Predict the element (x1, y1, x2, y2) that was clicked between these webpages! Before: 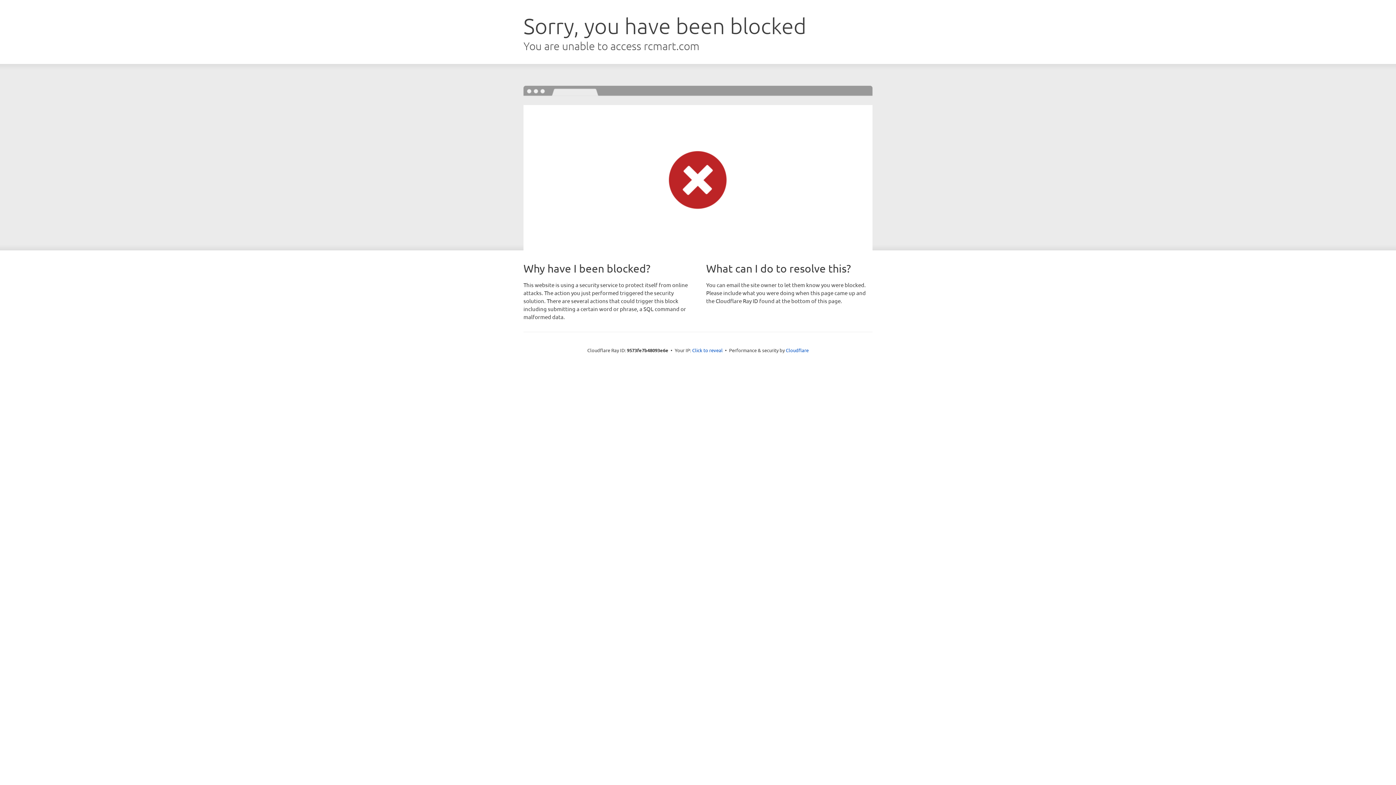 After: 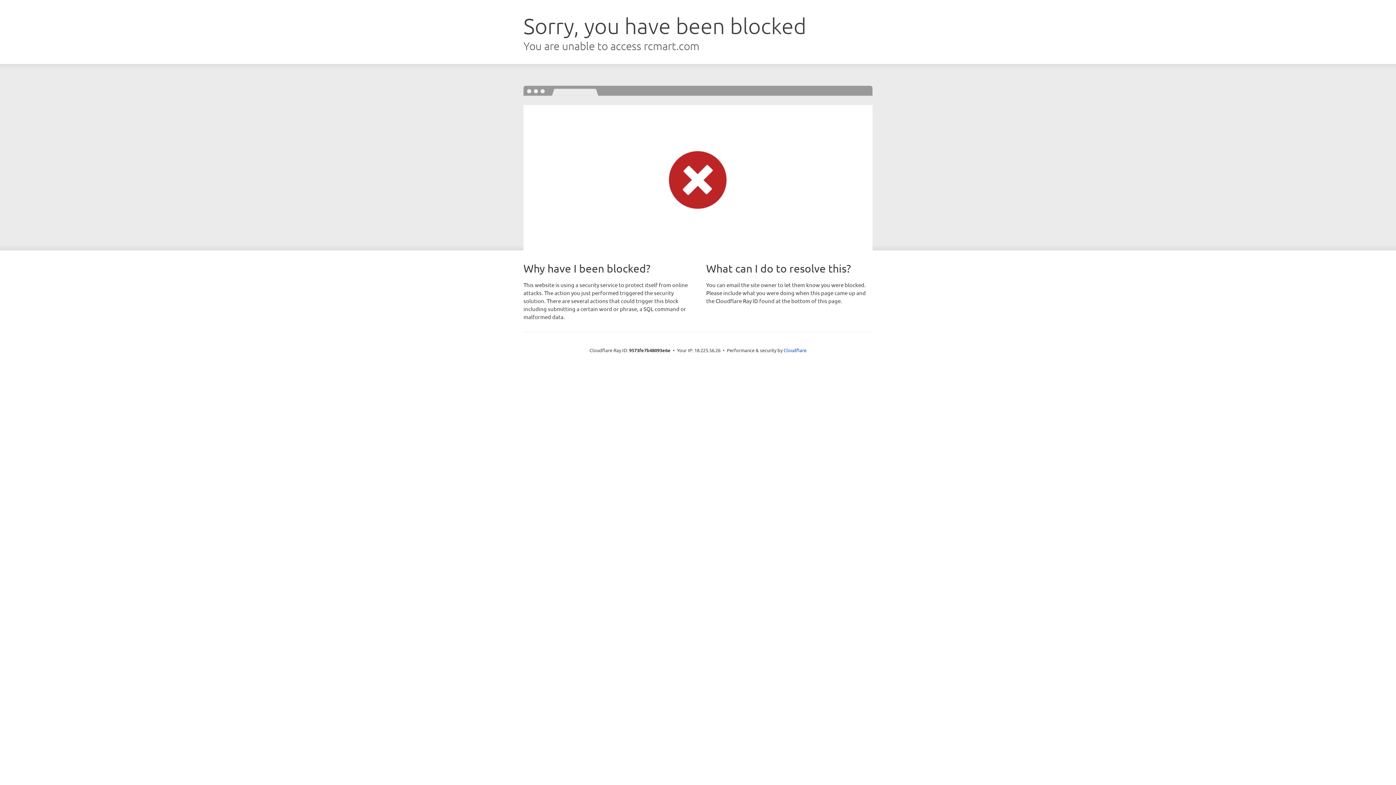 Action: bbox: (692, 346, 722, 353) label: Click to reveal